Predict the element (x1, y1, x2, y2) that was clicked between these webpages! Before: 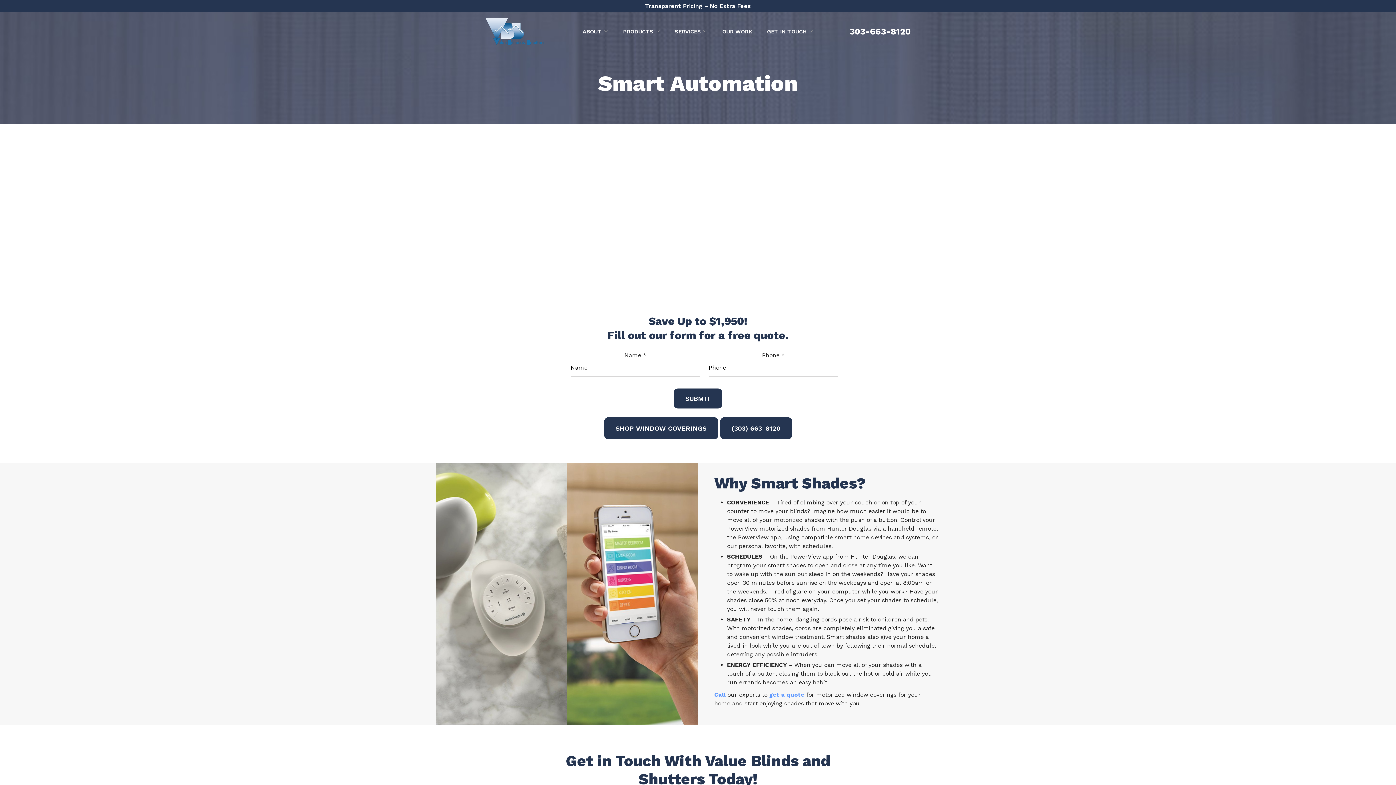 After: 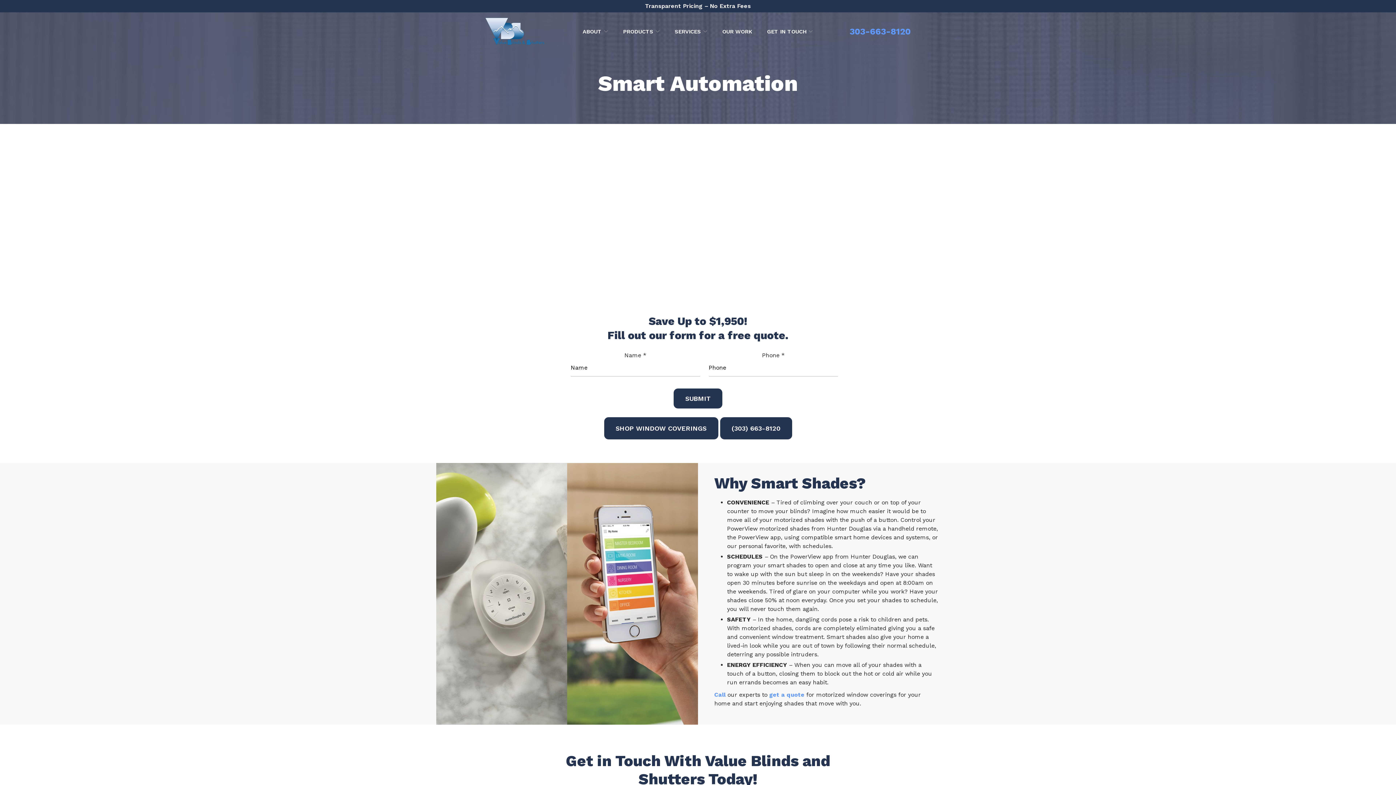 Action: label: 303-663-8120 bbox: (849, 12, 910, 50)